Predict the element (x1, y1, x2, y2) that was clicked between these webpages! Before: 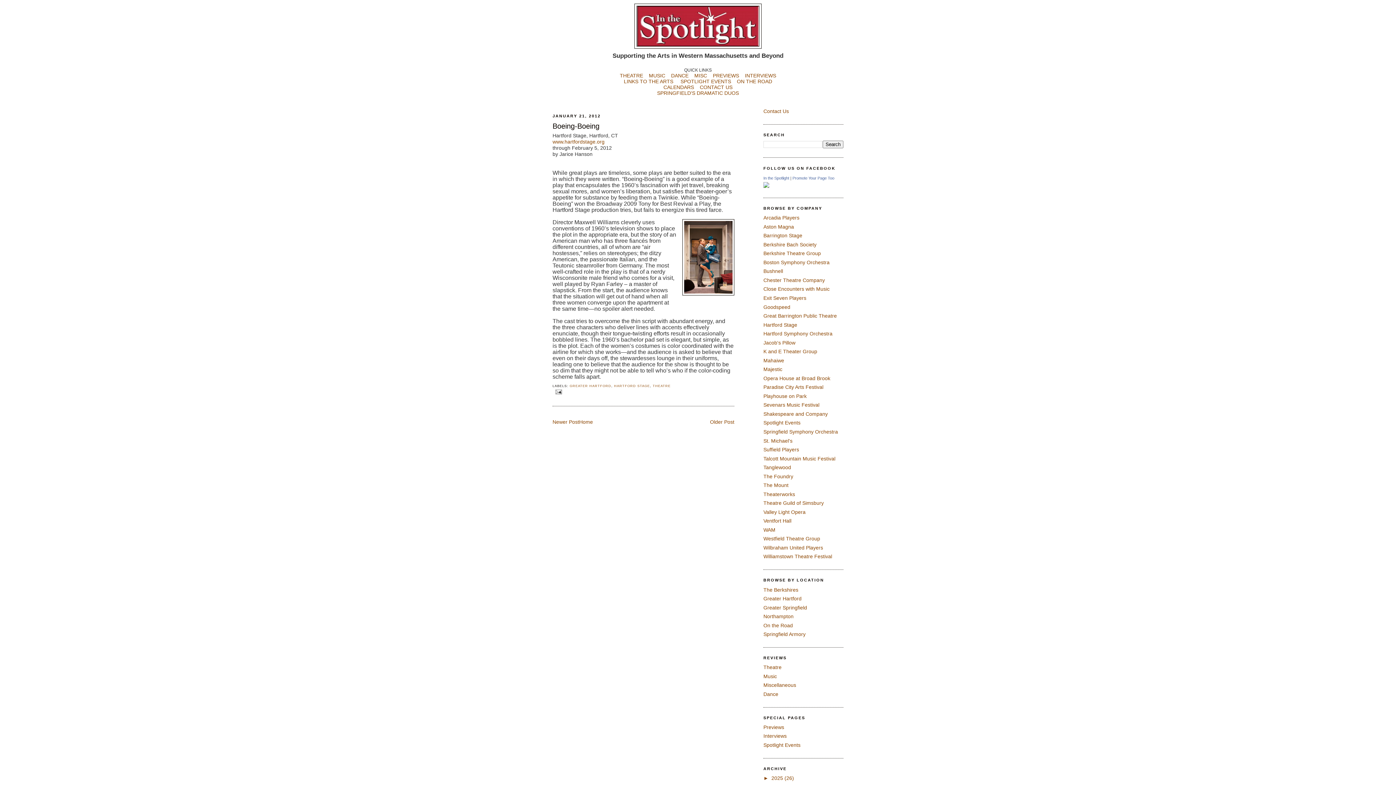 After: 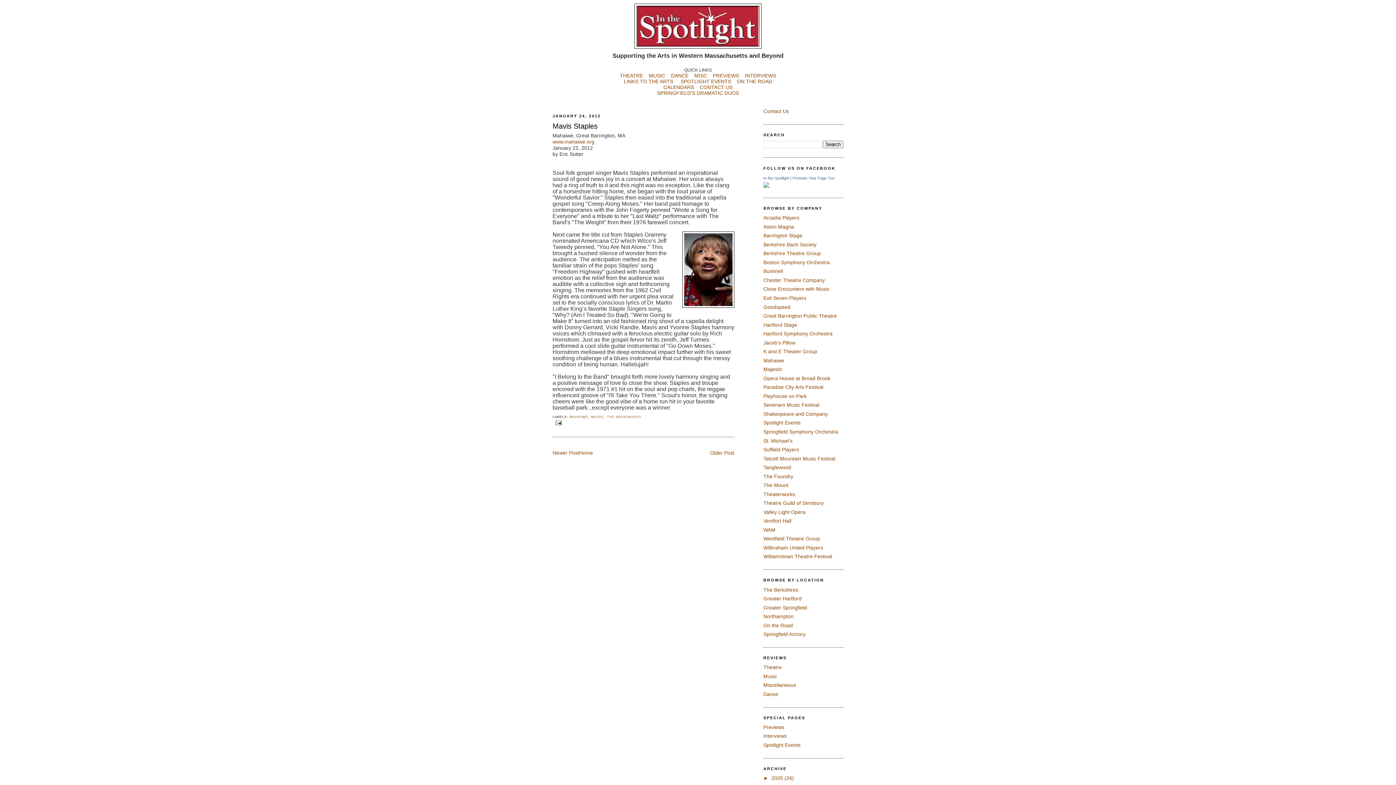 Action: label: Newer Post bbox: (552, 419, 579, 425)